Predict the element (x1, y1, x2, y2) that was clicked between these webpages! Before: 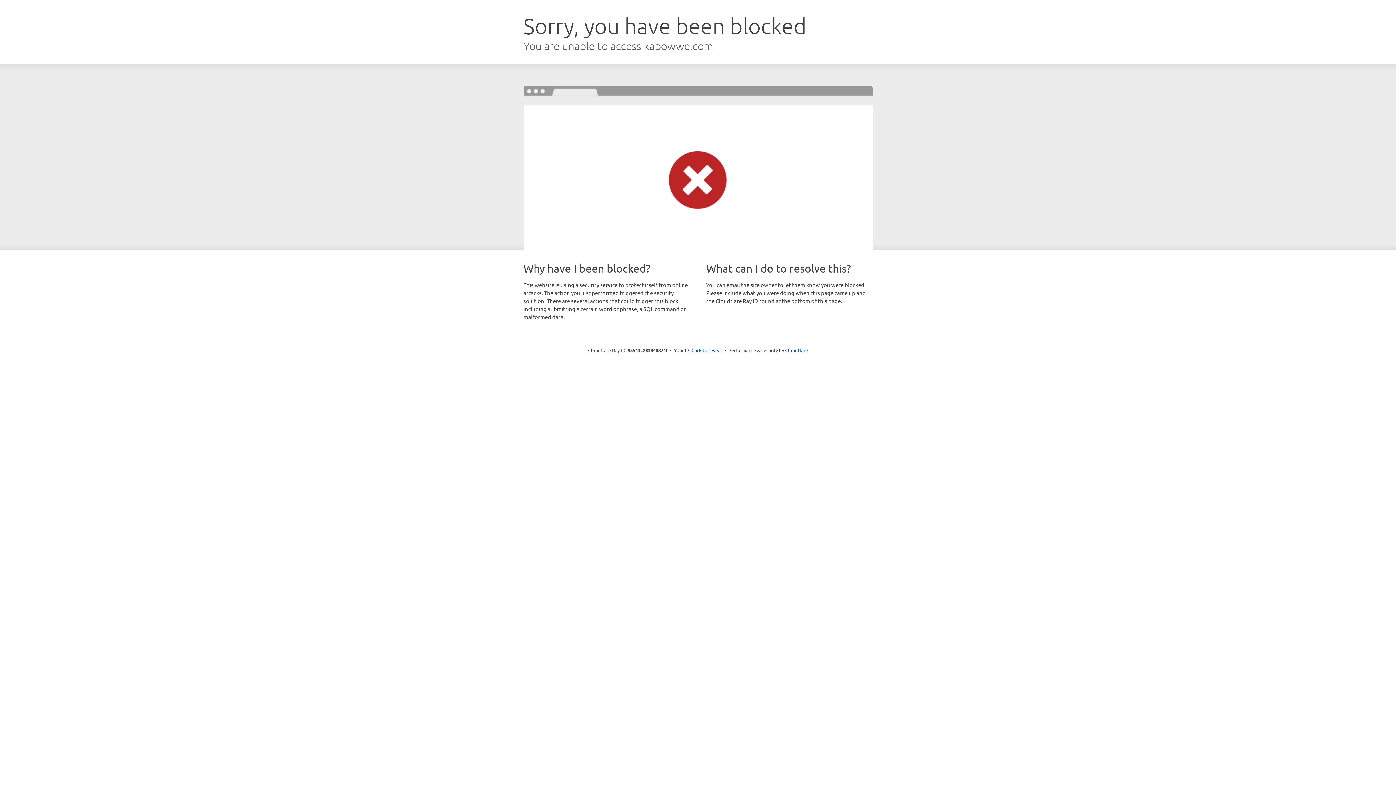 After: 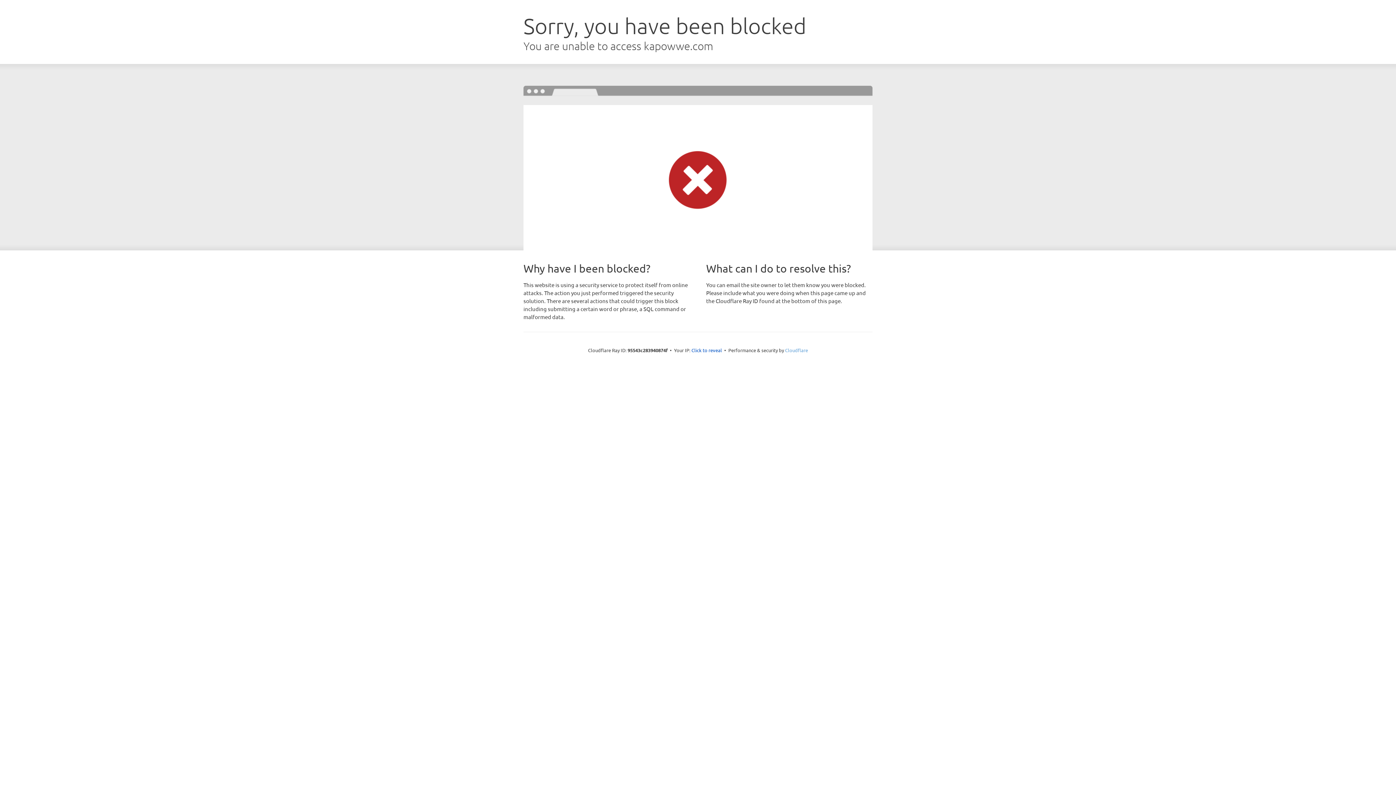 Action: label: Cloudflare bbox: (785, 347, 808, 353)